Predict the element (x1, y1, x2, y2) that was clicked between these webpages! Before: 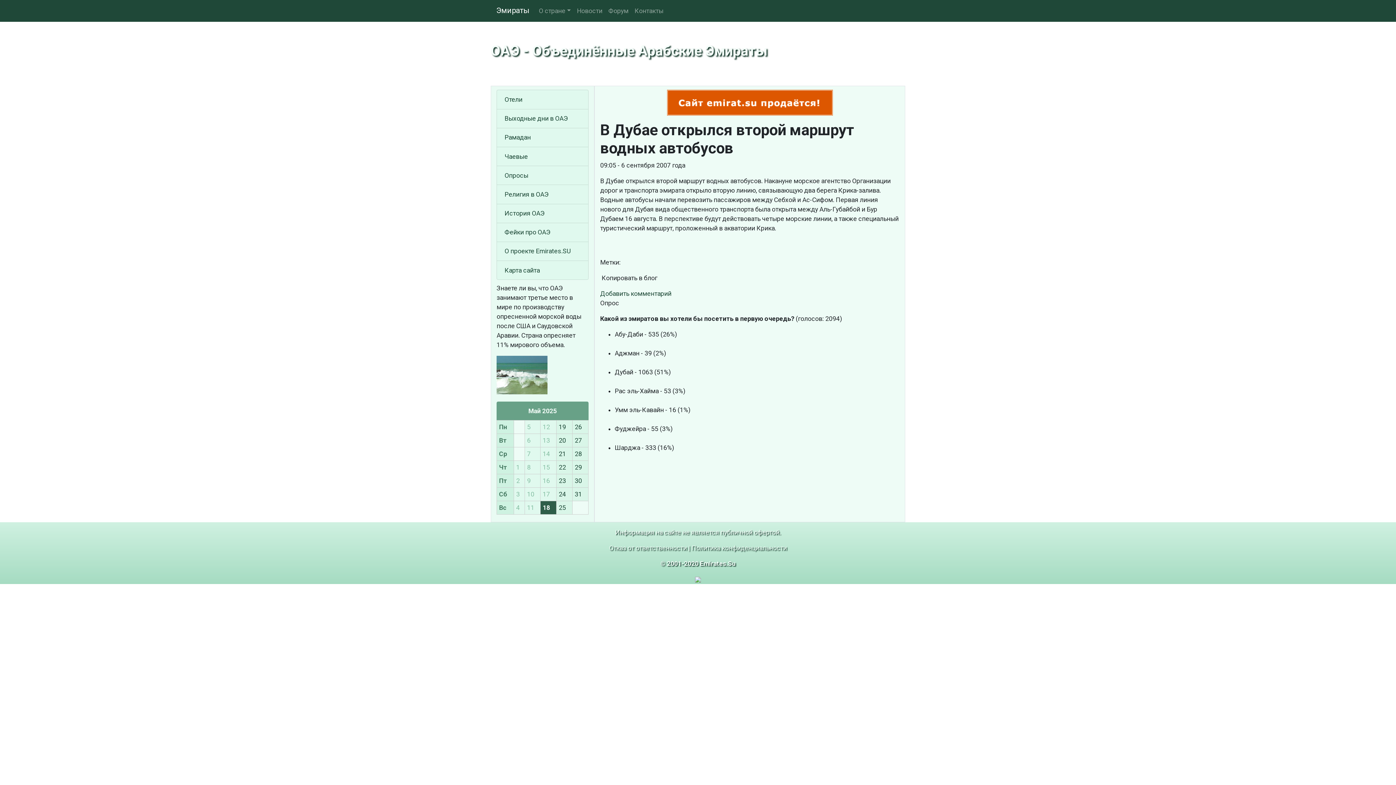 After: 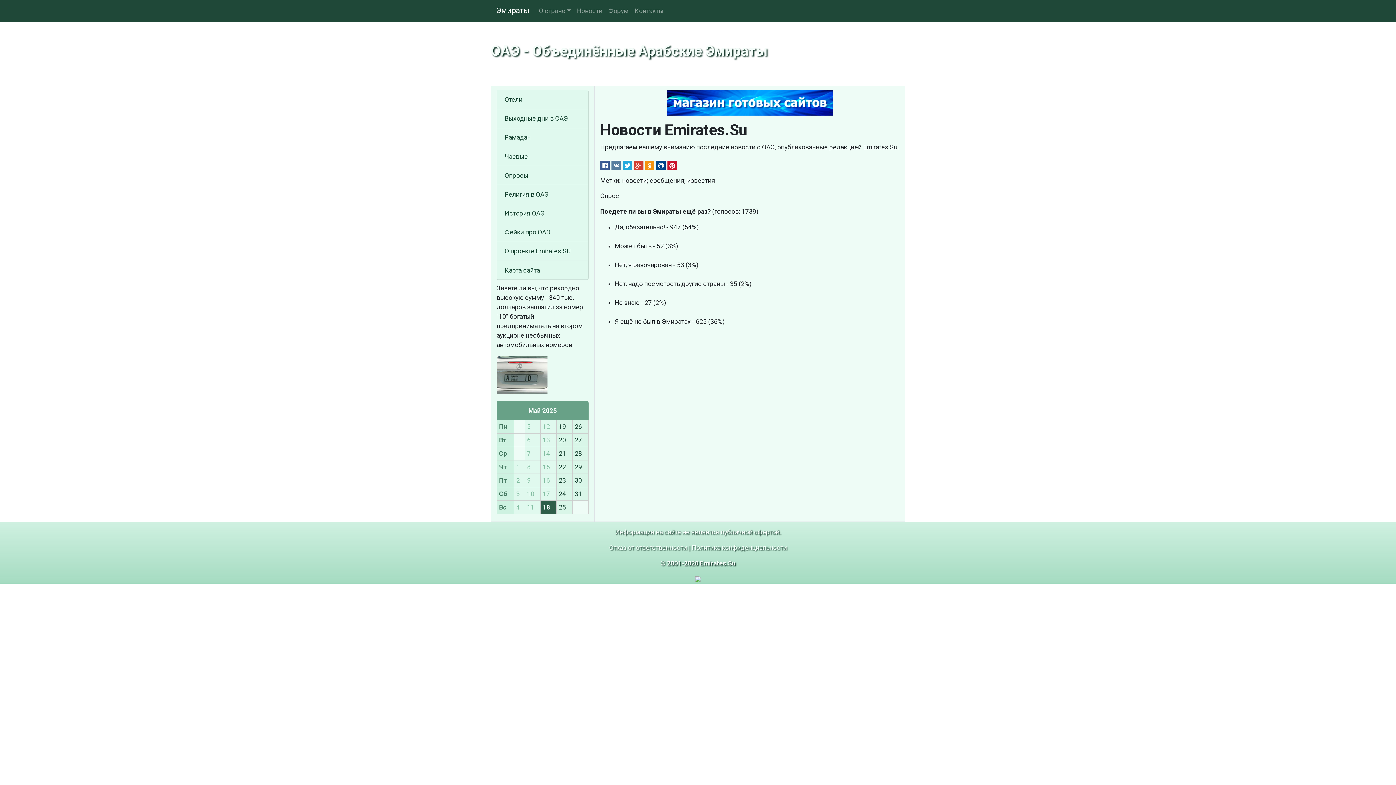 Action: bbox: (574, 3, 605, 18) label: Новости